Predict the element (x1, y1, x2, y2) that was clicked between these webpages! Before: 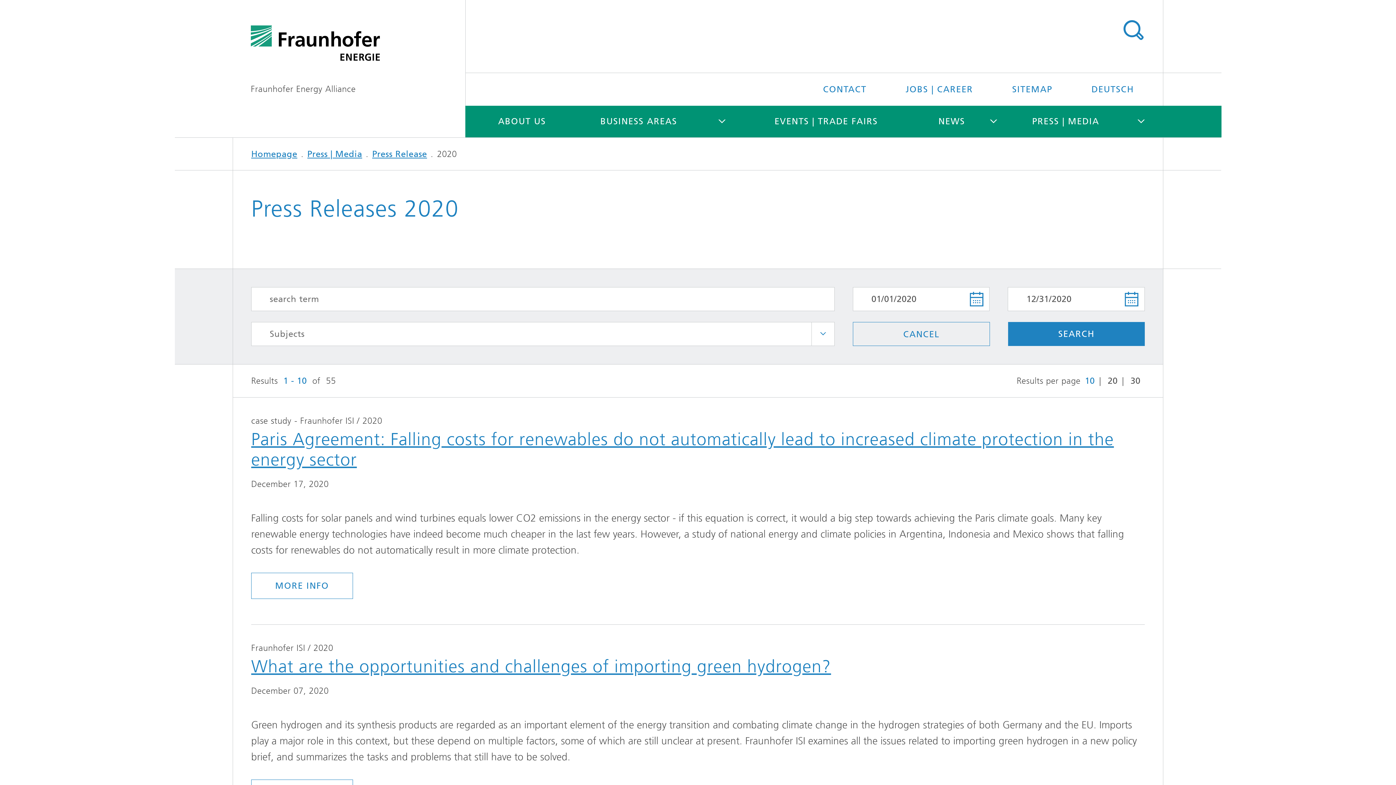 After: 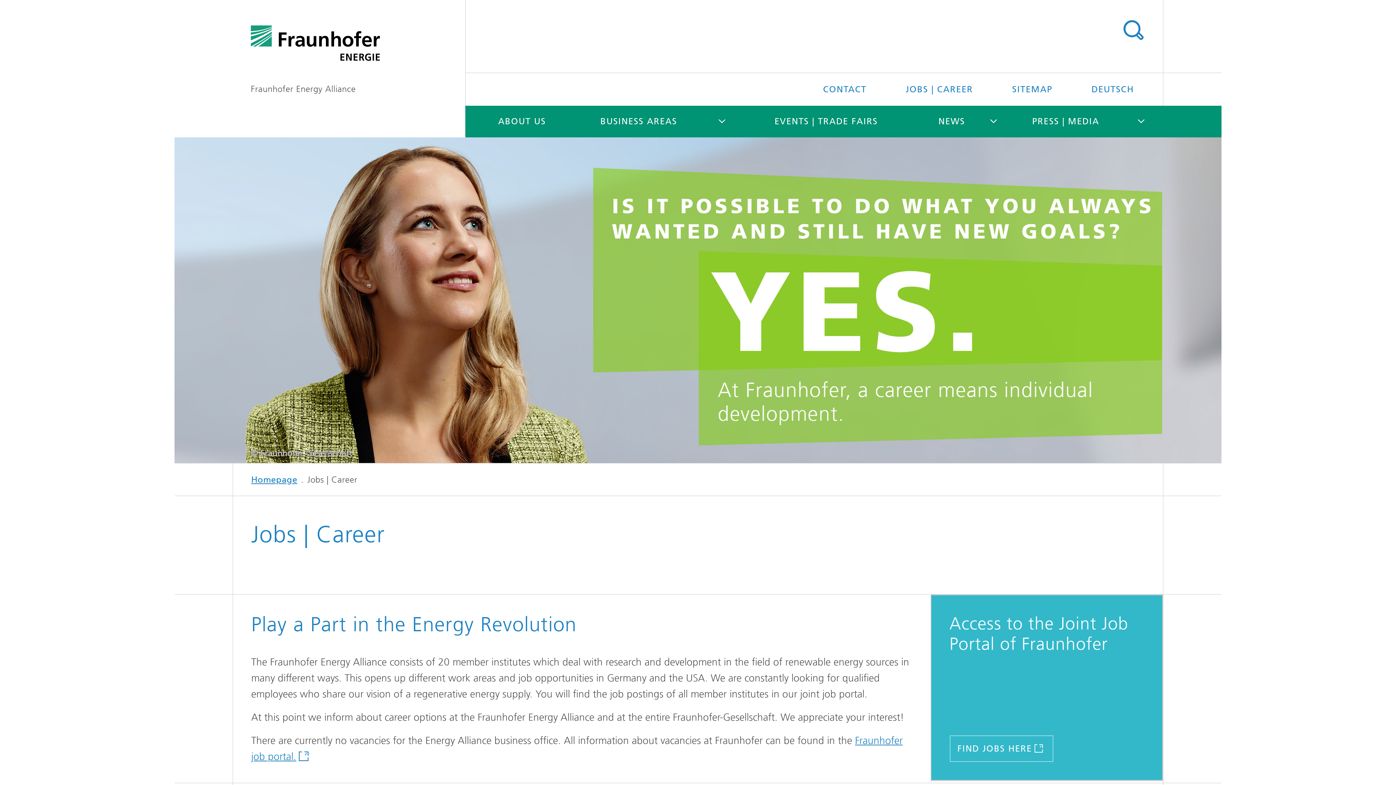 Action: bbox: (887, 73, 991, 105) label: JOBS | CAREER